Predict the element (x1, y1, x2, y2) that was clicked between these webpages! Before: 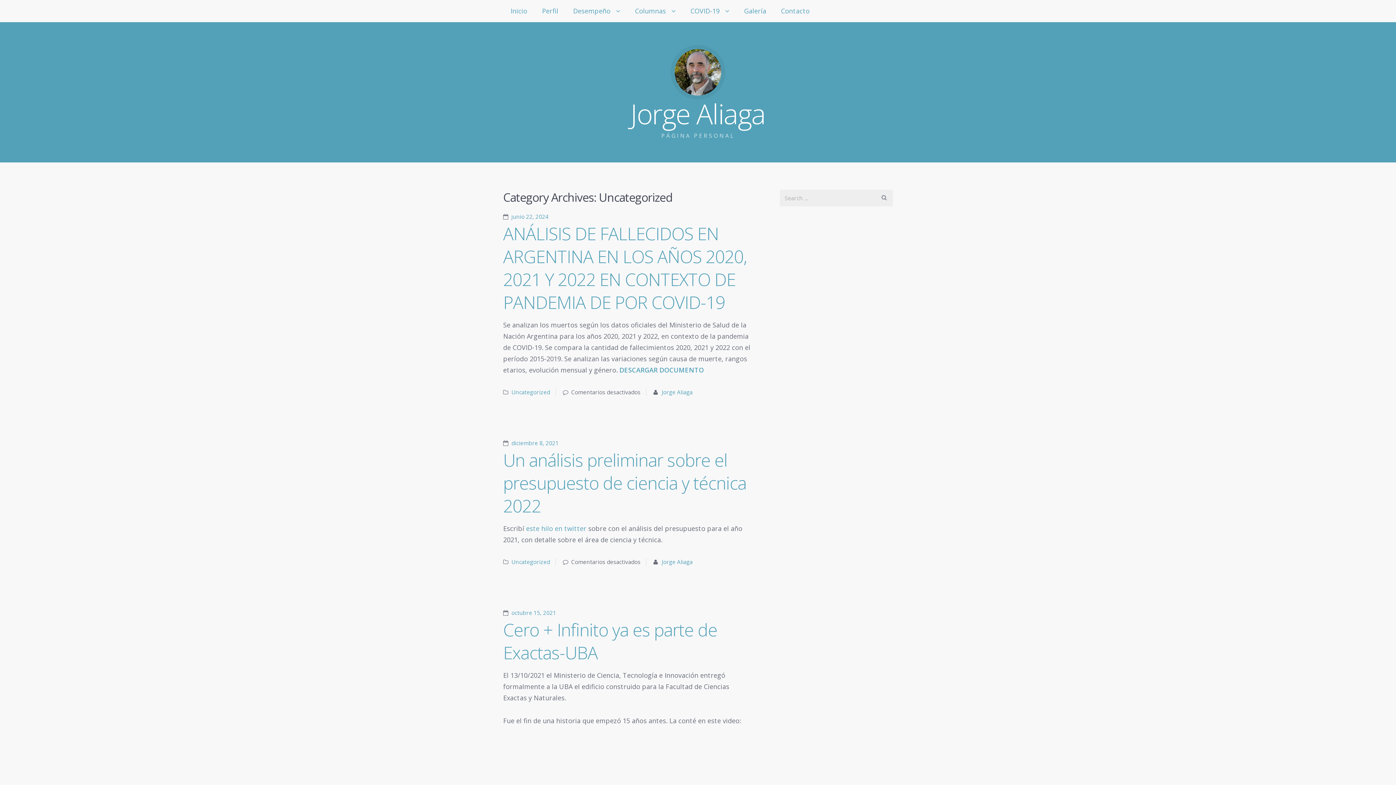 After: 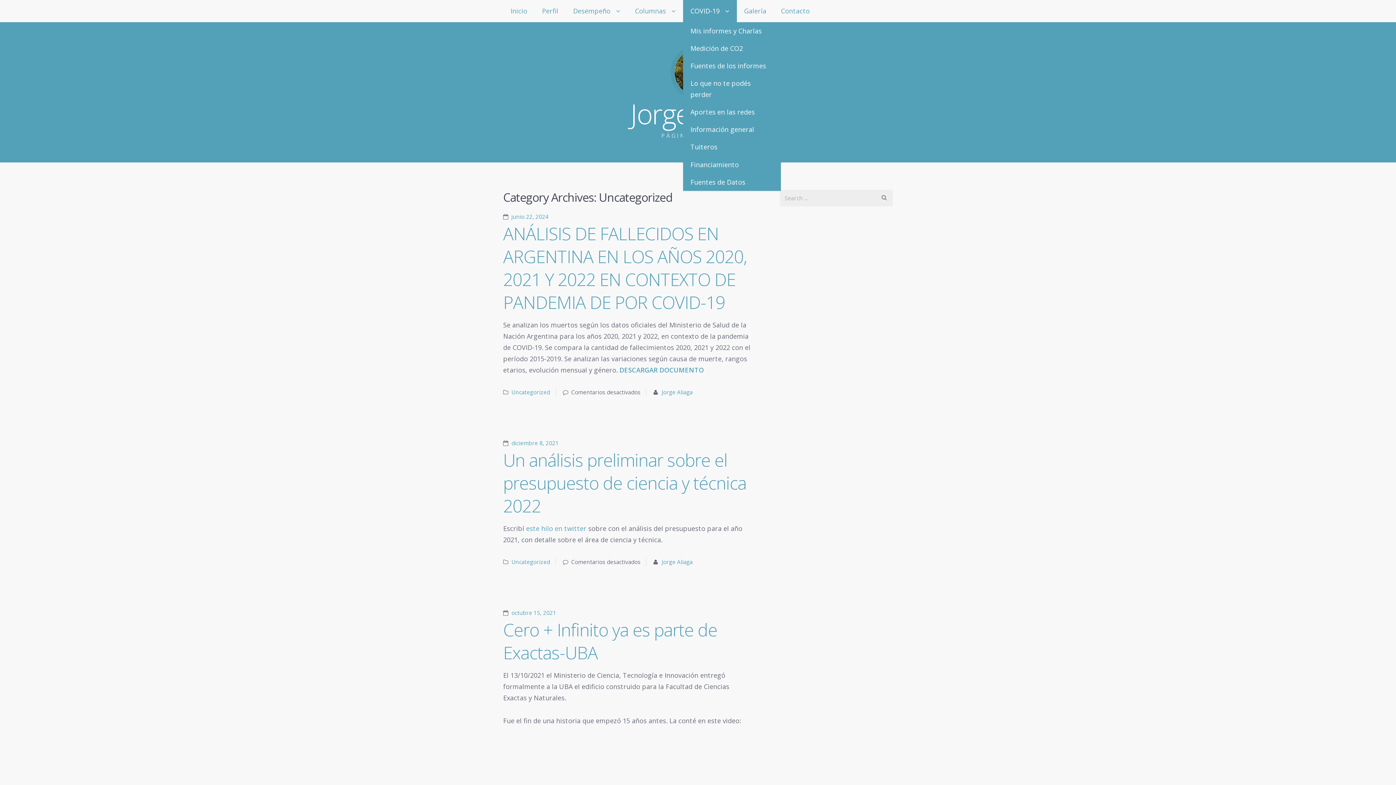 Action: label: COVID-19 bbox: (683, 0, 736, 22)